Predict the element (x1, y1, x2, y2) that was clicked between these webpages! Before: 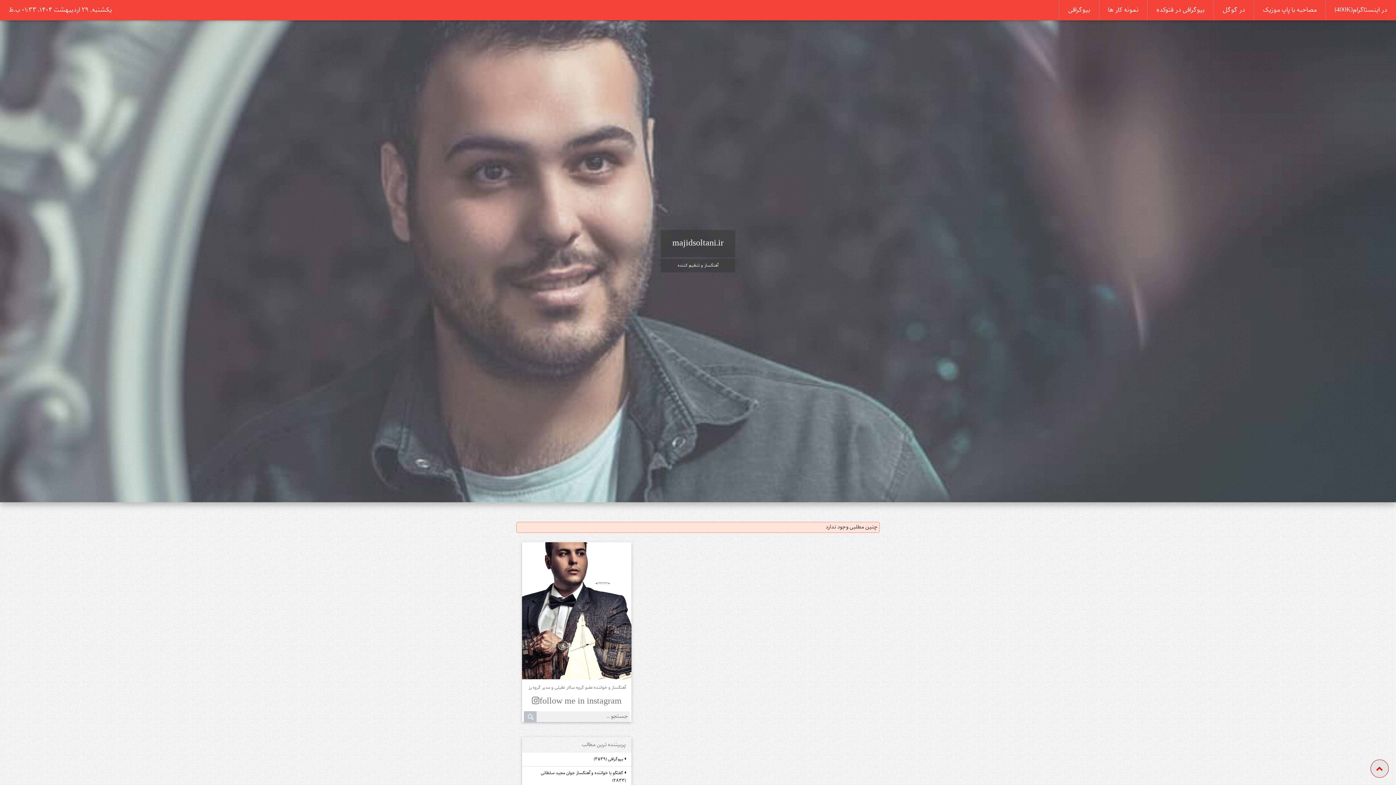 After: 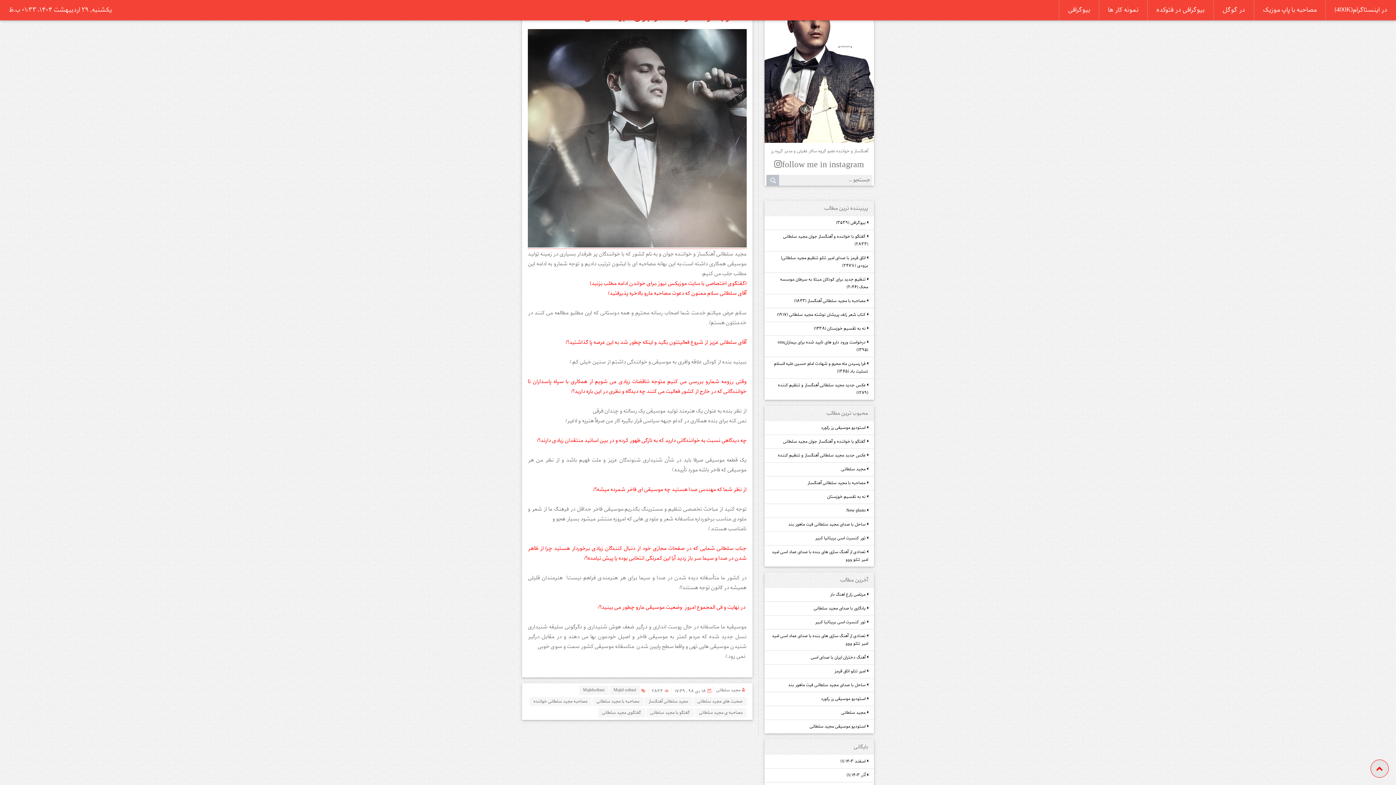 Action: label:  گفتگو با خواننده و آهنگساز جوان مجید سلطانی (۲۸۳۳) bbox: (522, 766, 631, 788)